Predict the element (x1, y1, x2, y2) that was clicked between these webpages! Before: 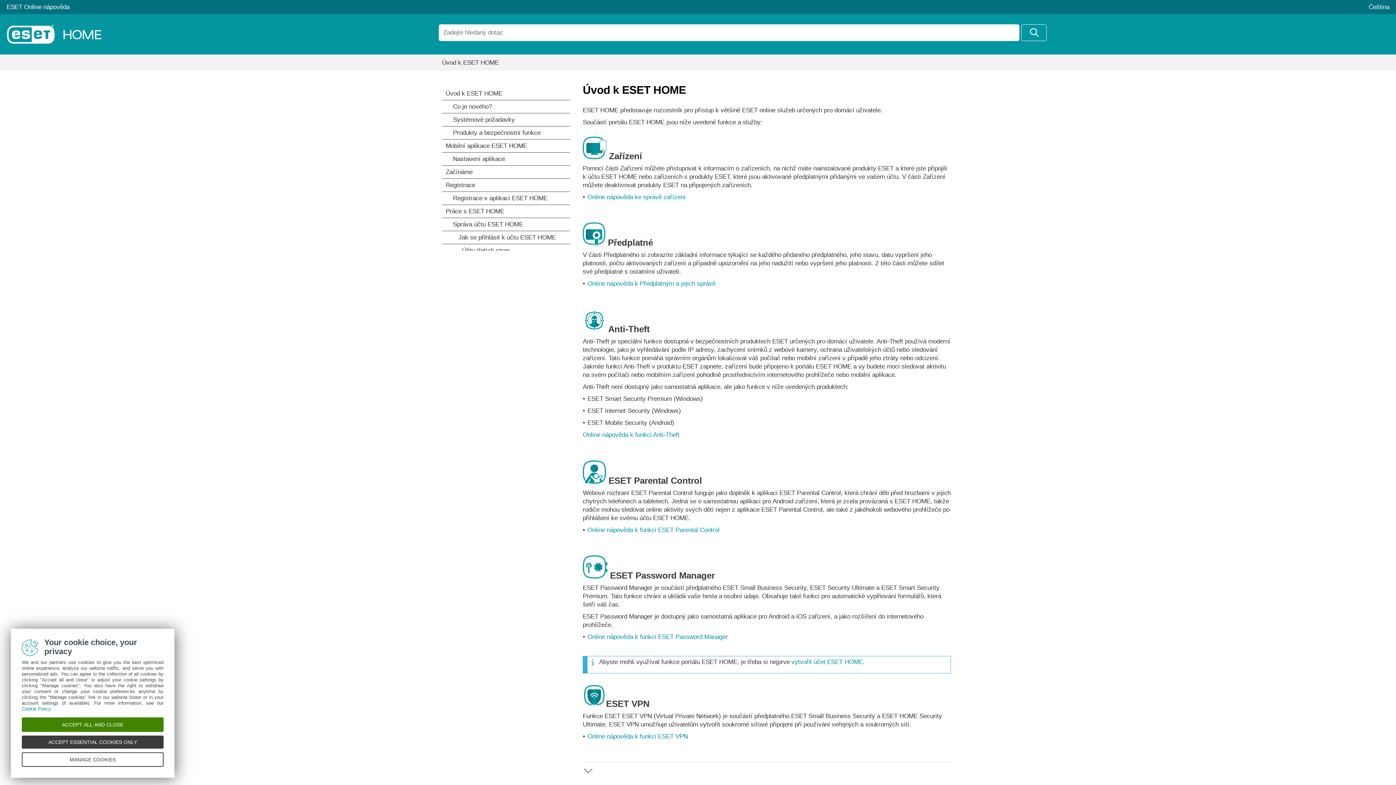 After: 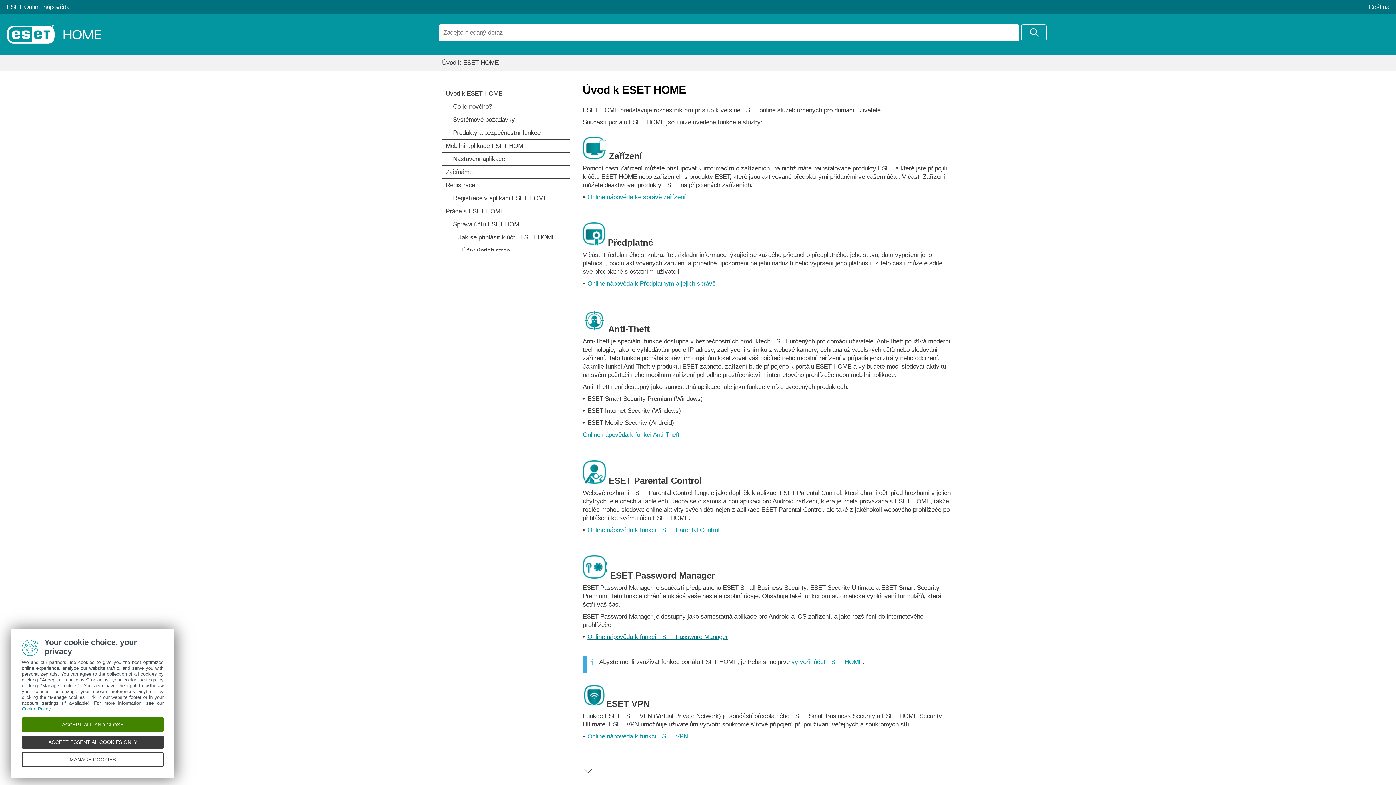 Action: label: Online nápověda k funkci ESET Password Manager bbox: (587, 633, 728, 640)